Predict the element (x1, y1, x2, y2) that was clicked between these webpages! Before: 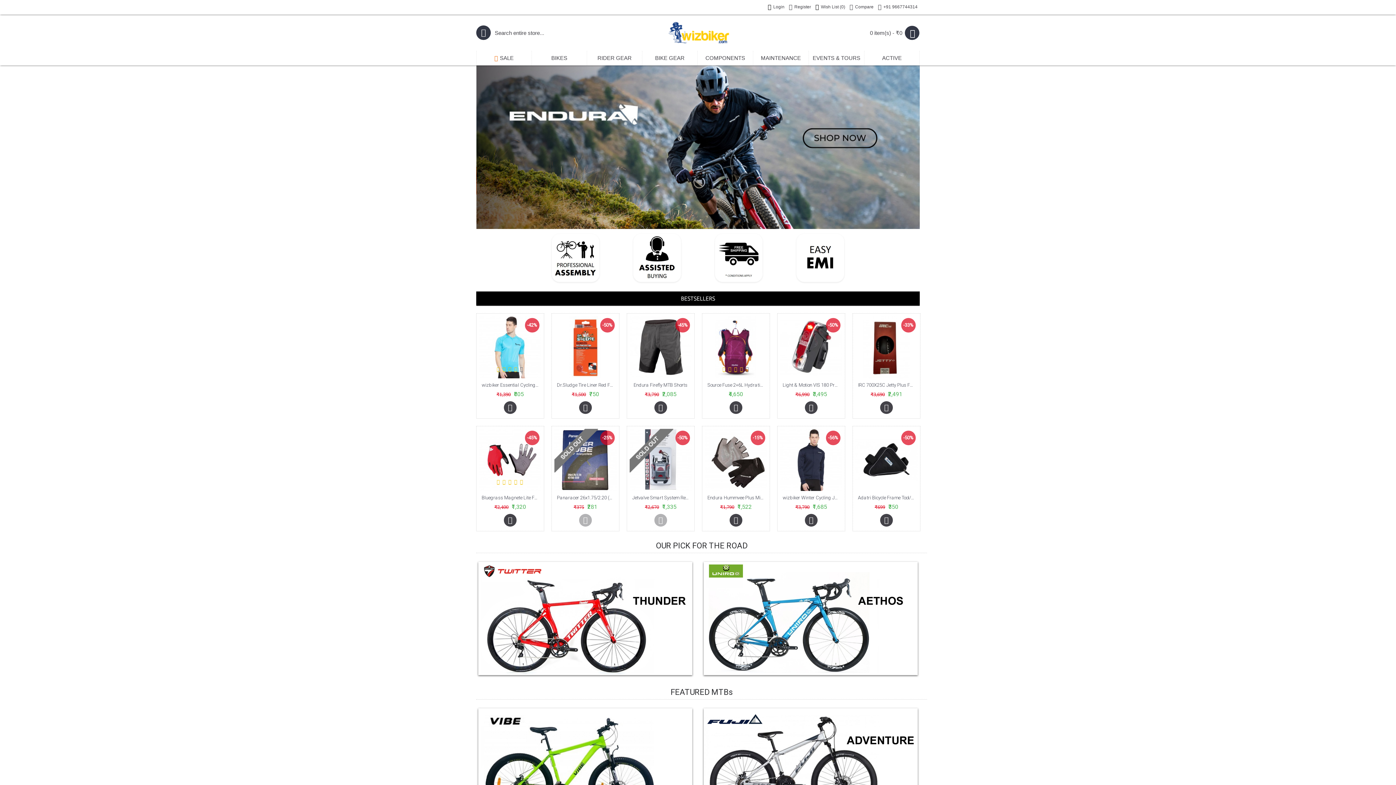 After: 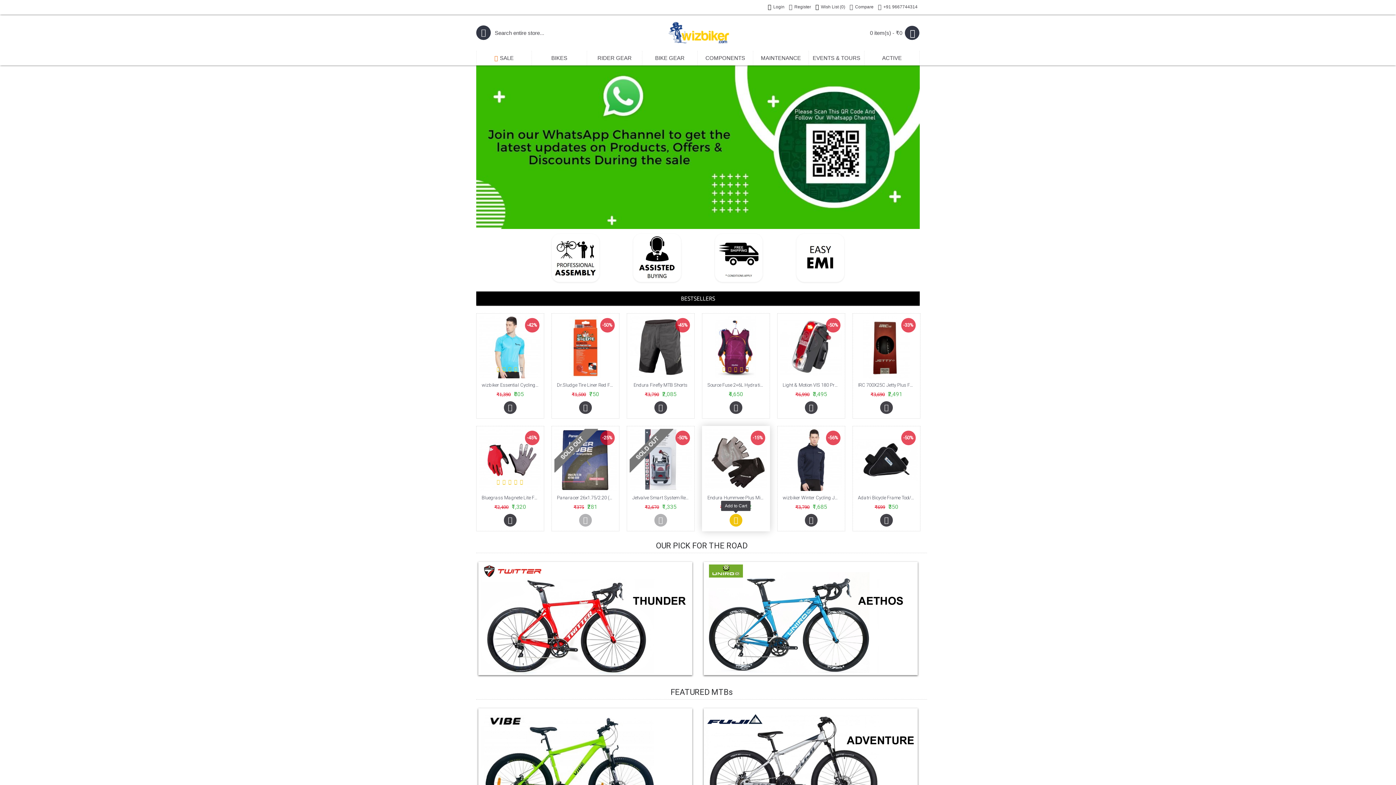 Action: bbox: (729, 514, 742, 526)